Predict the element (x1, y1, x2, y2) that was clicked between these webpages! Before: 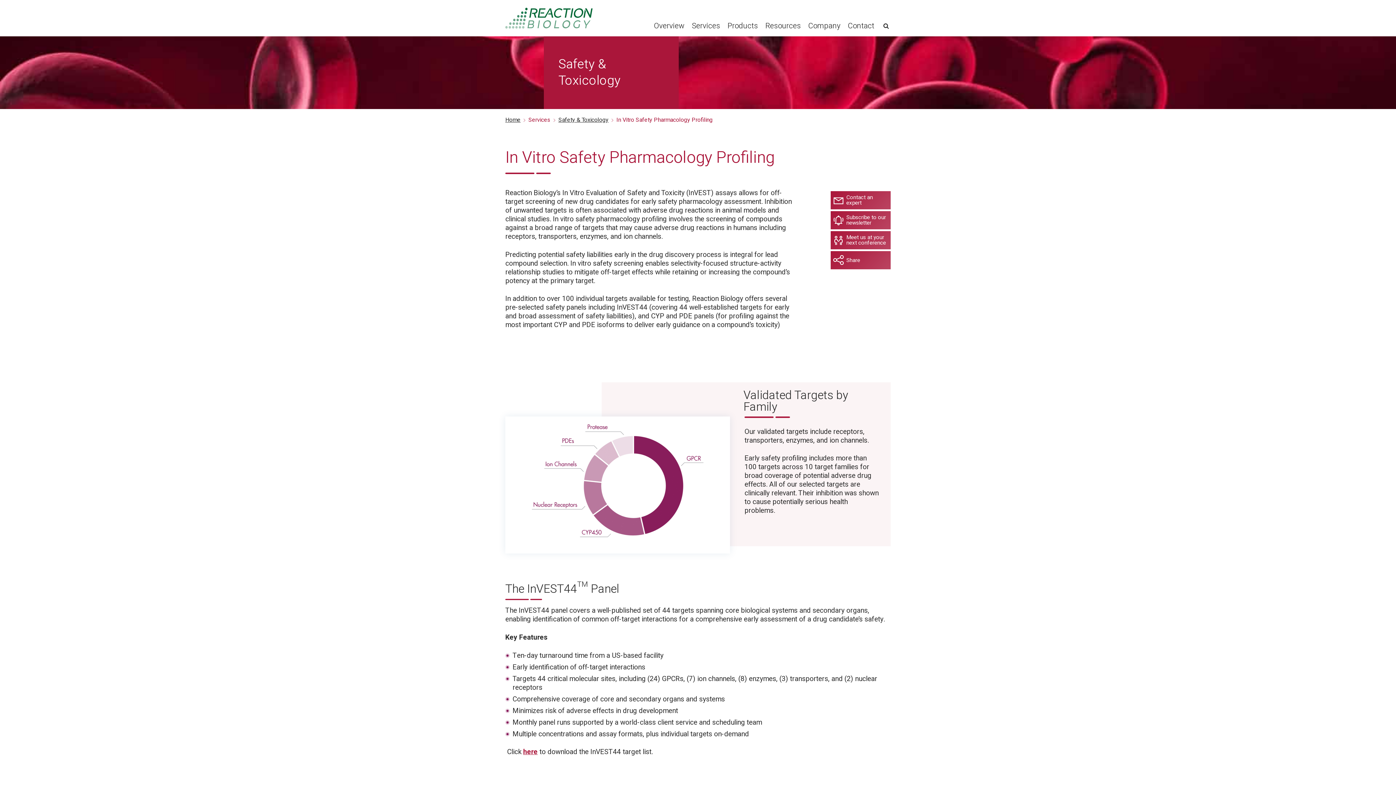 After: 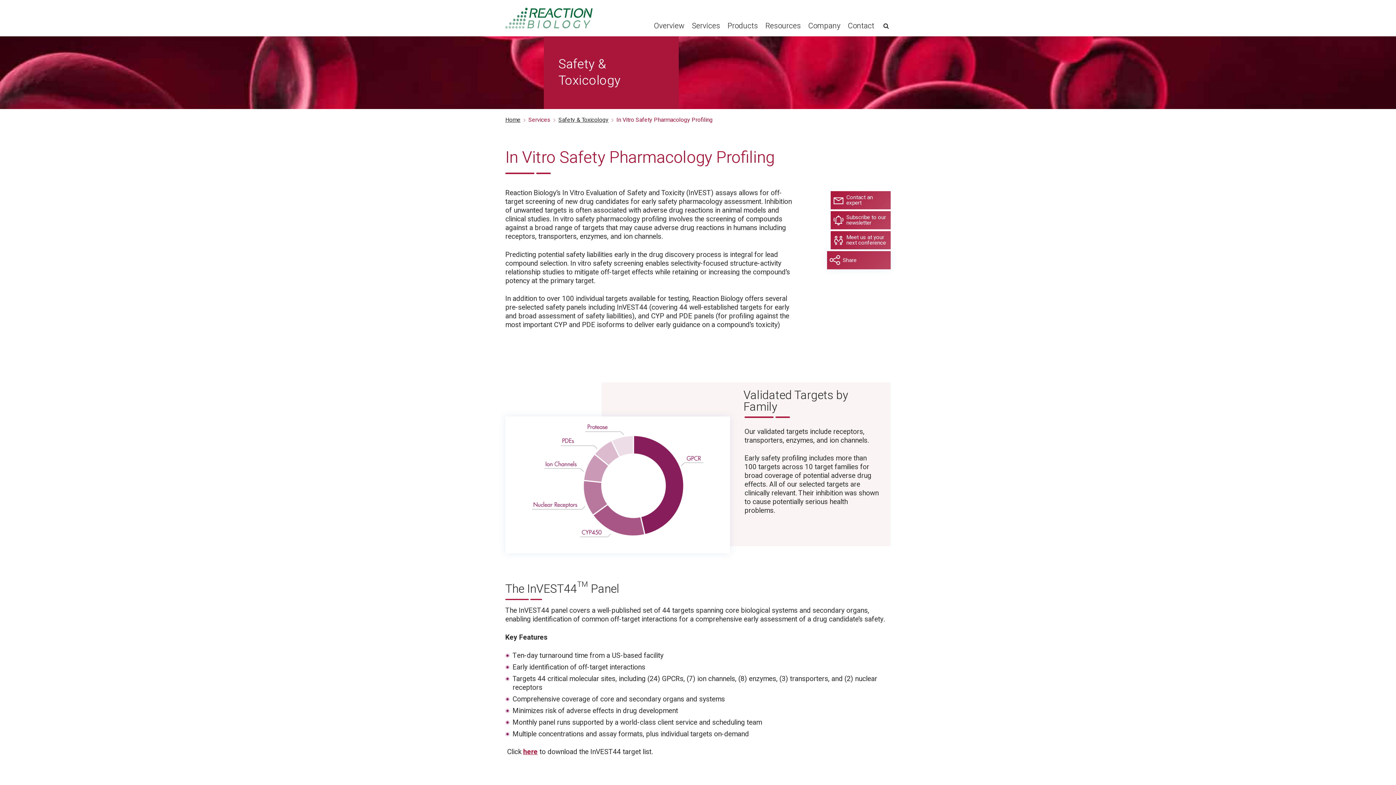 Action: label: Share bbox: (832, 253, 889, 267)